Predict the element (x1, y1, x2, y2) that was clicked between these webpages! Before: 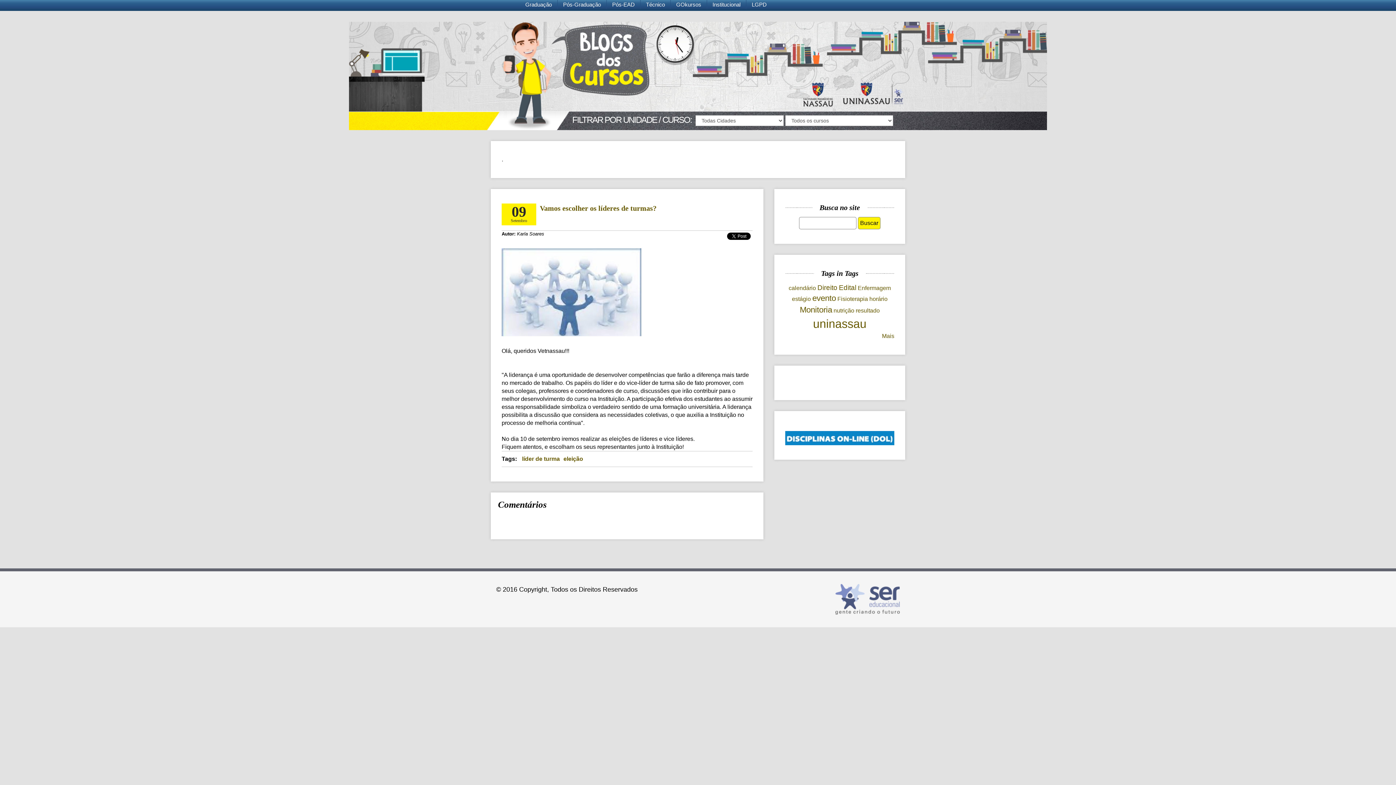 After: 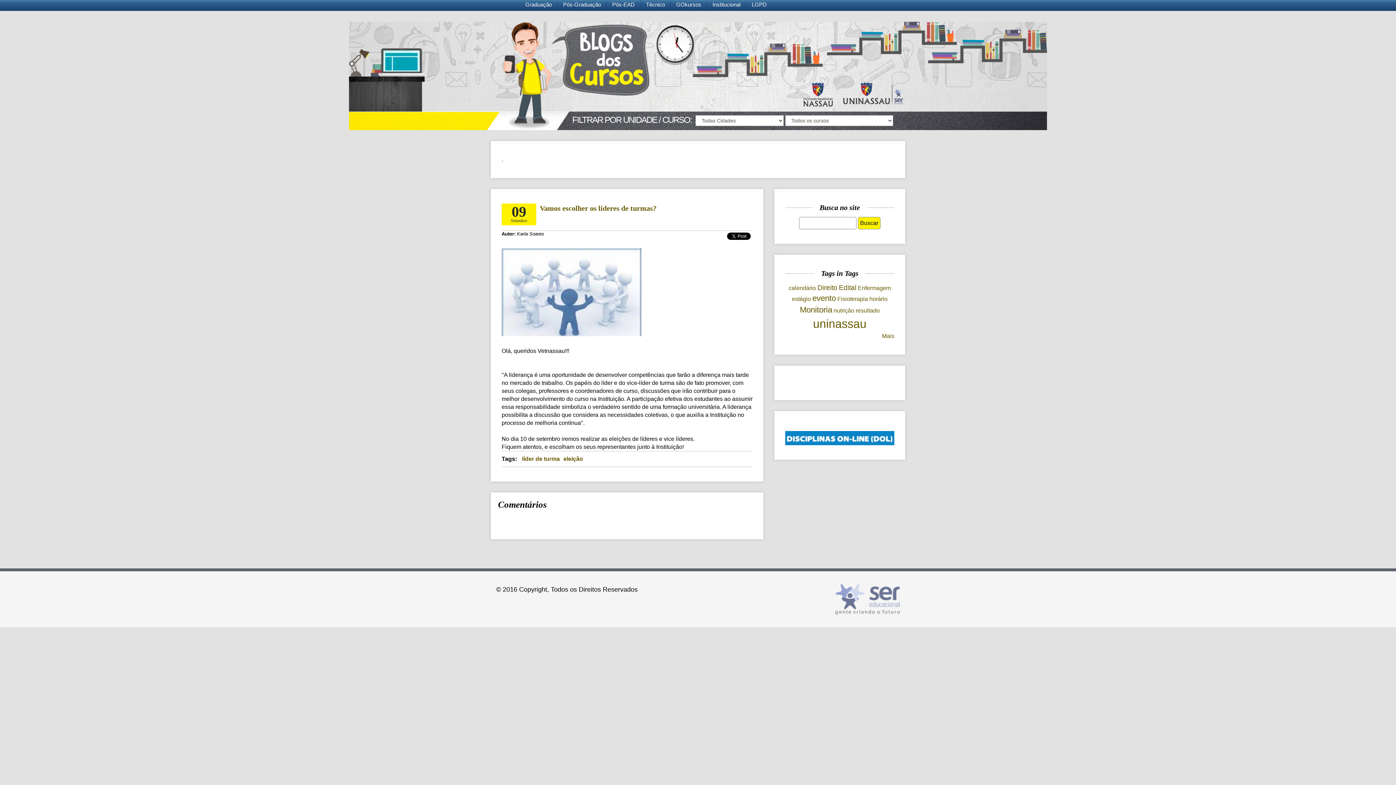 Action: bbox: (835, 595, 900, 602)